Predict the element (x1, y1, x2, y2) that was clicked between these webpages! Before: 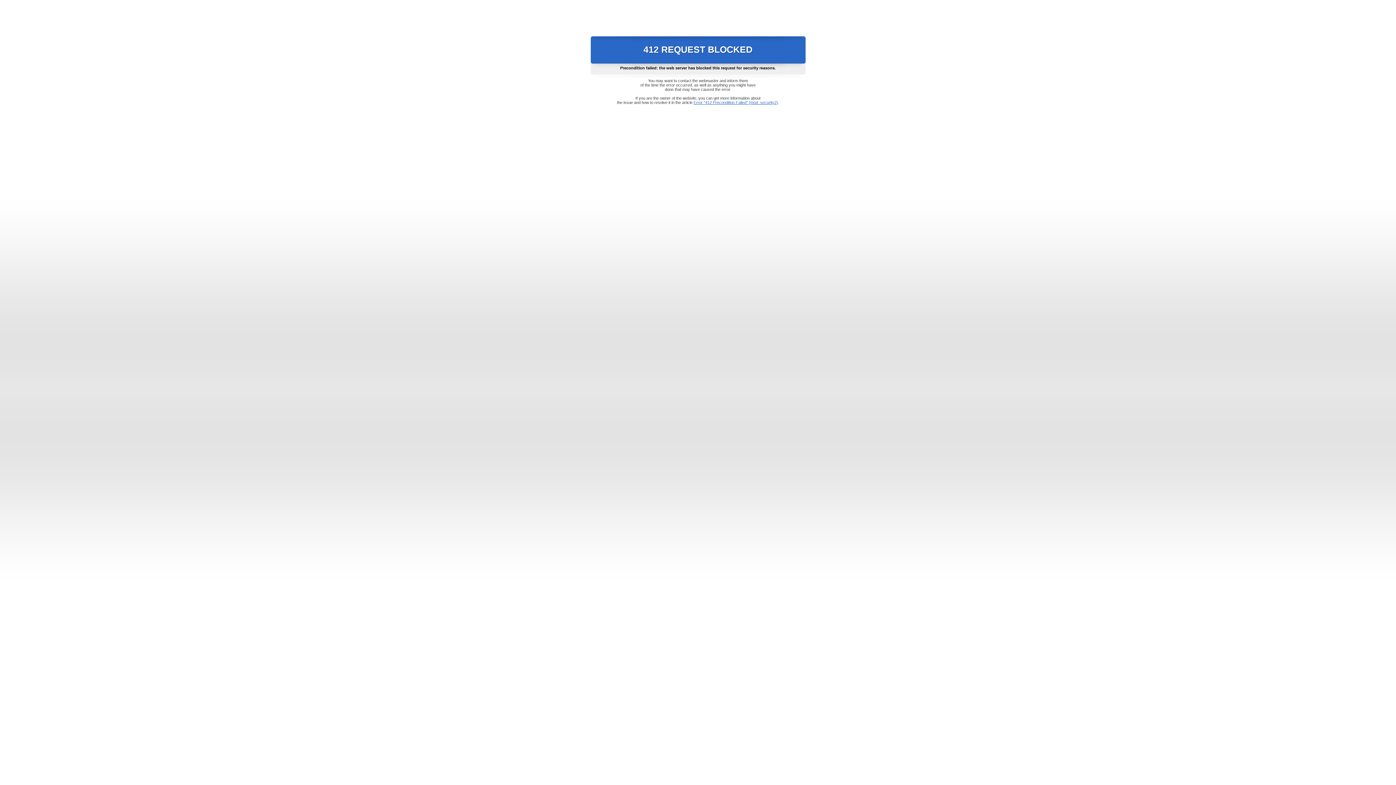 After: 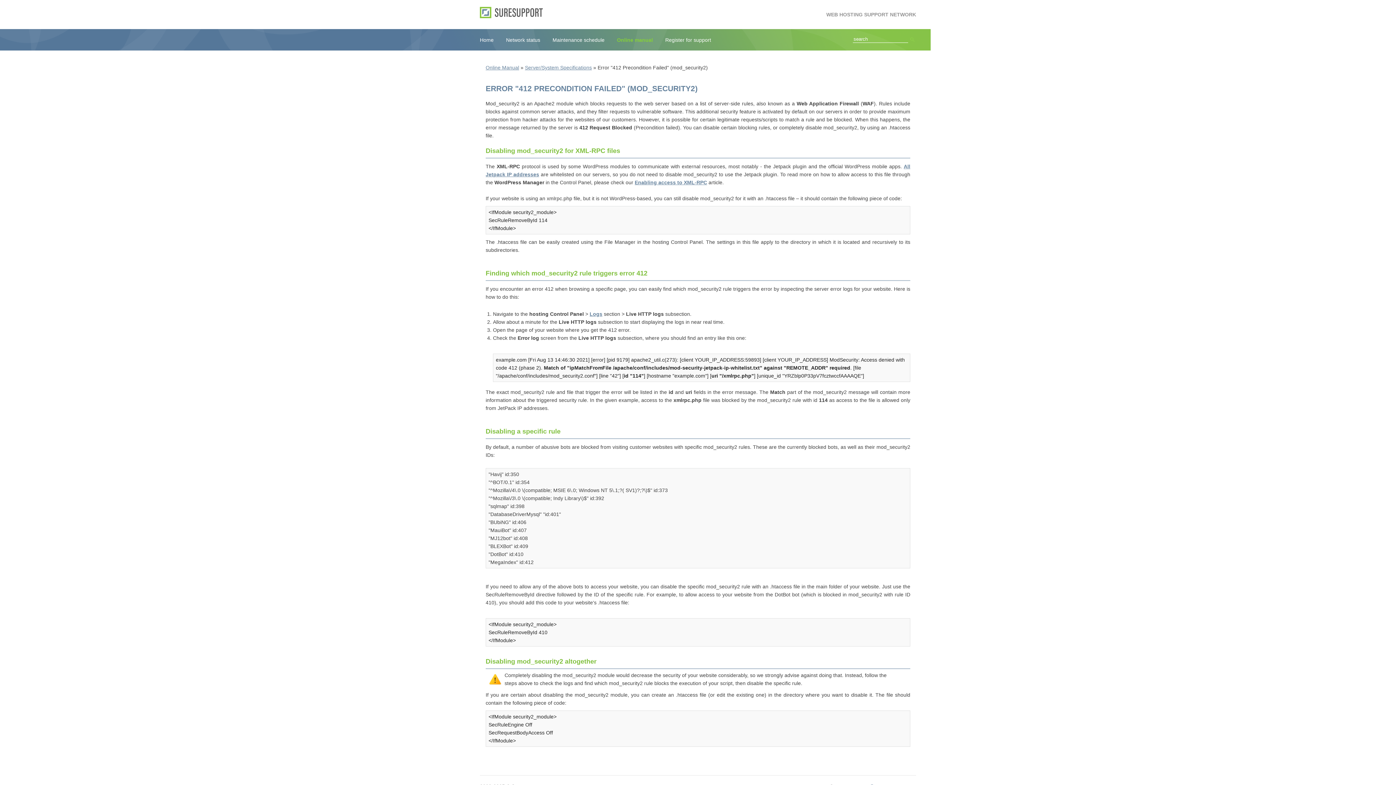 Action: label: Error "412 Precondition Failed" (mod_security2) bbox: (693, 100, 778, 104)